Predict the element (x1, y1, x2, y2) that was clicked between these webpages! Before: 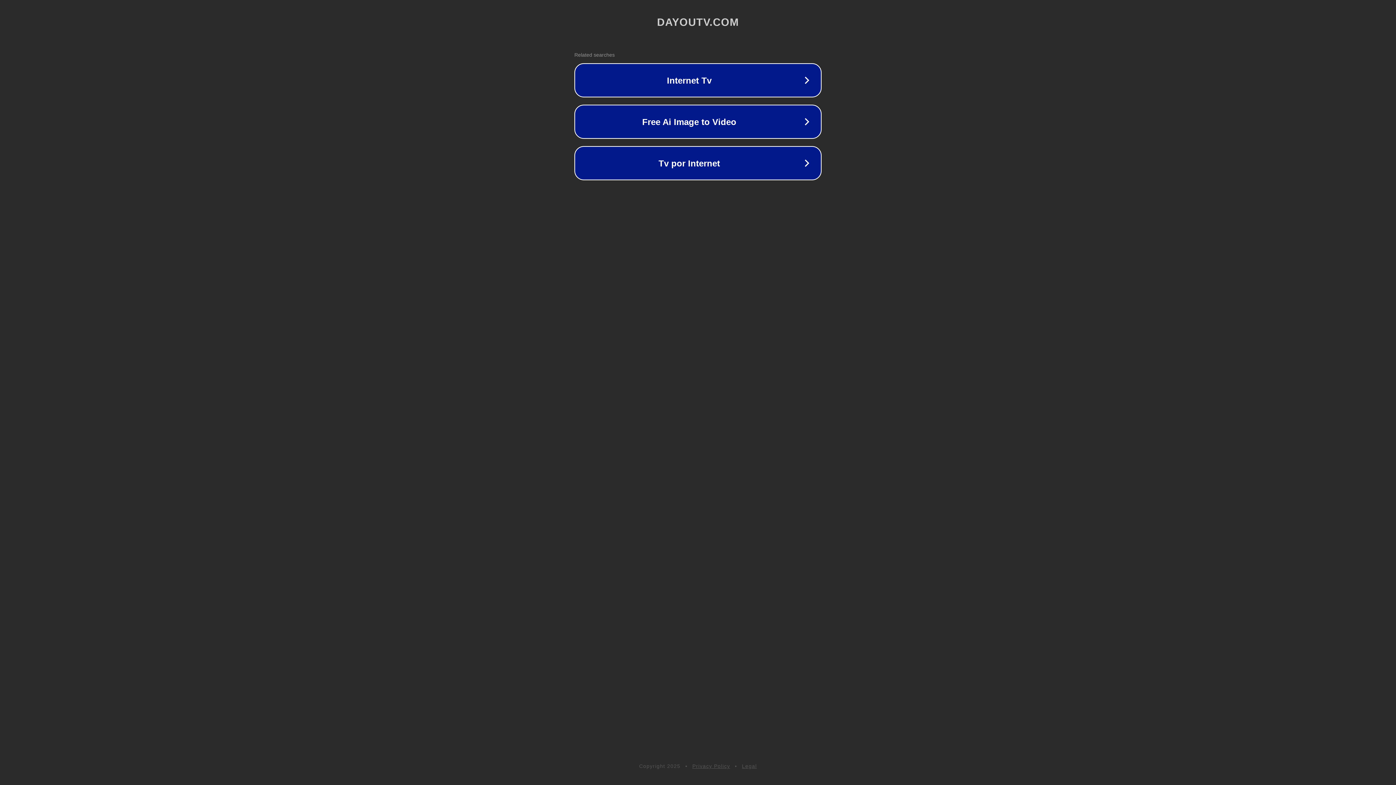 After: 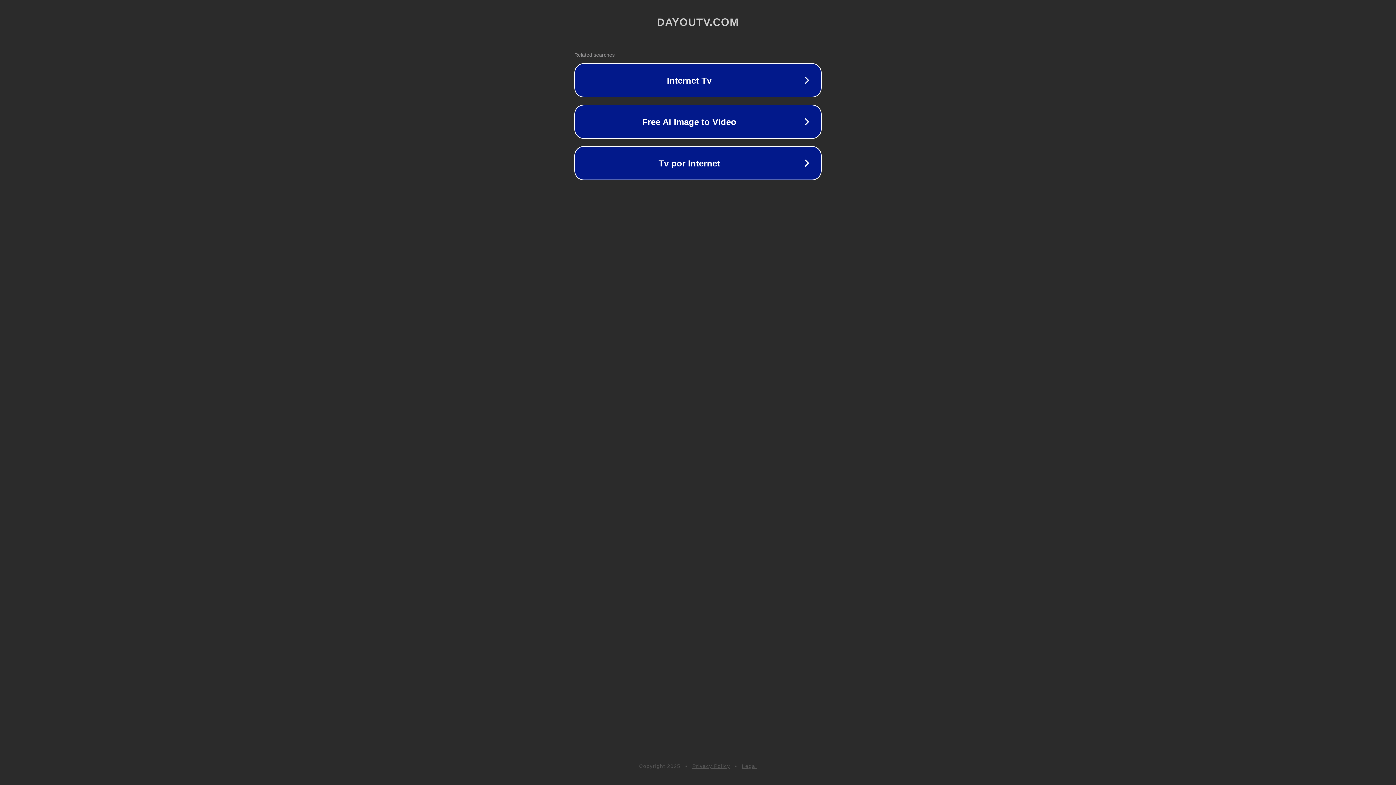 Action: bbox: (692, 763, 730, 769) label: Privacy Policy